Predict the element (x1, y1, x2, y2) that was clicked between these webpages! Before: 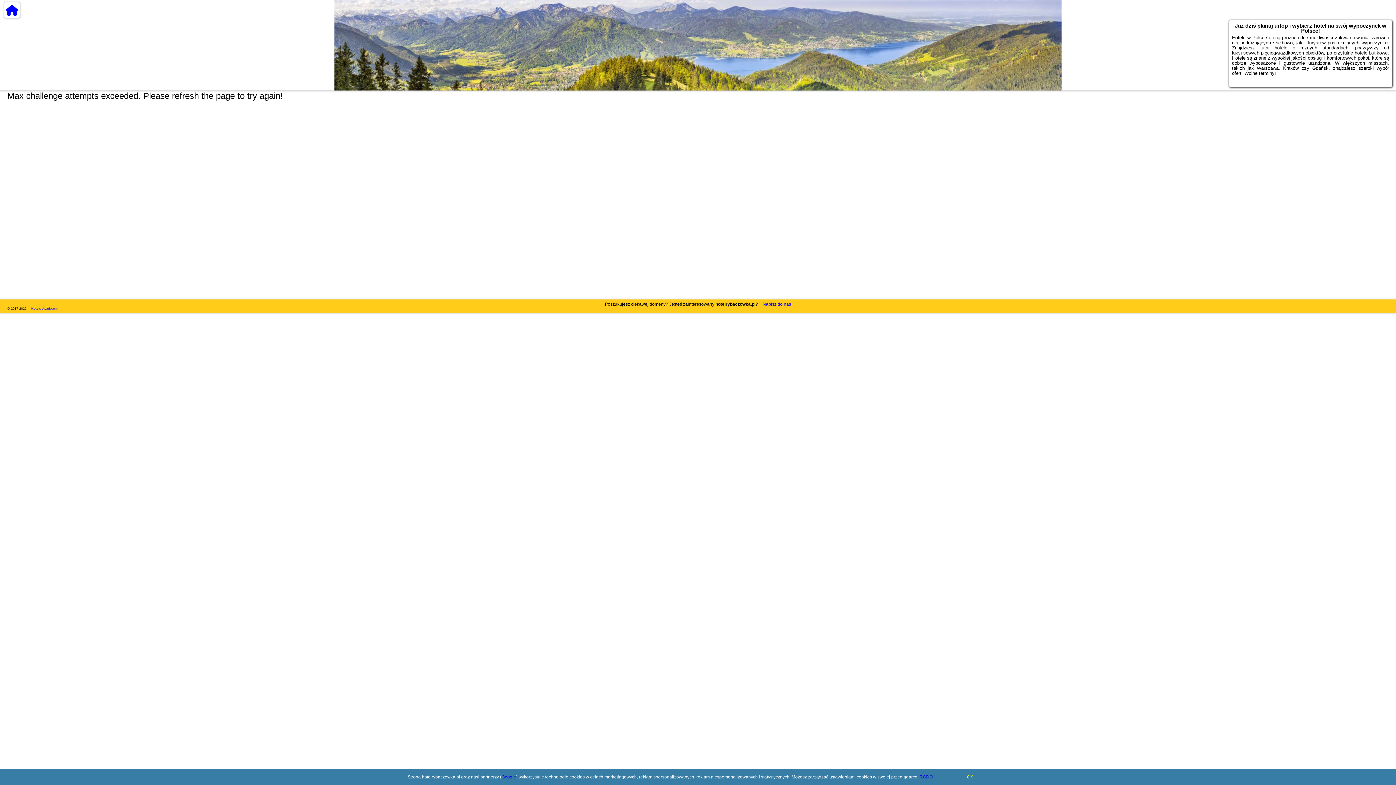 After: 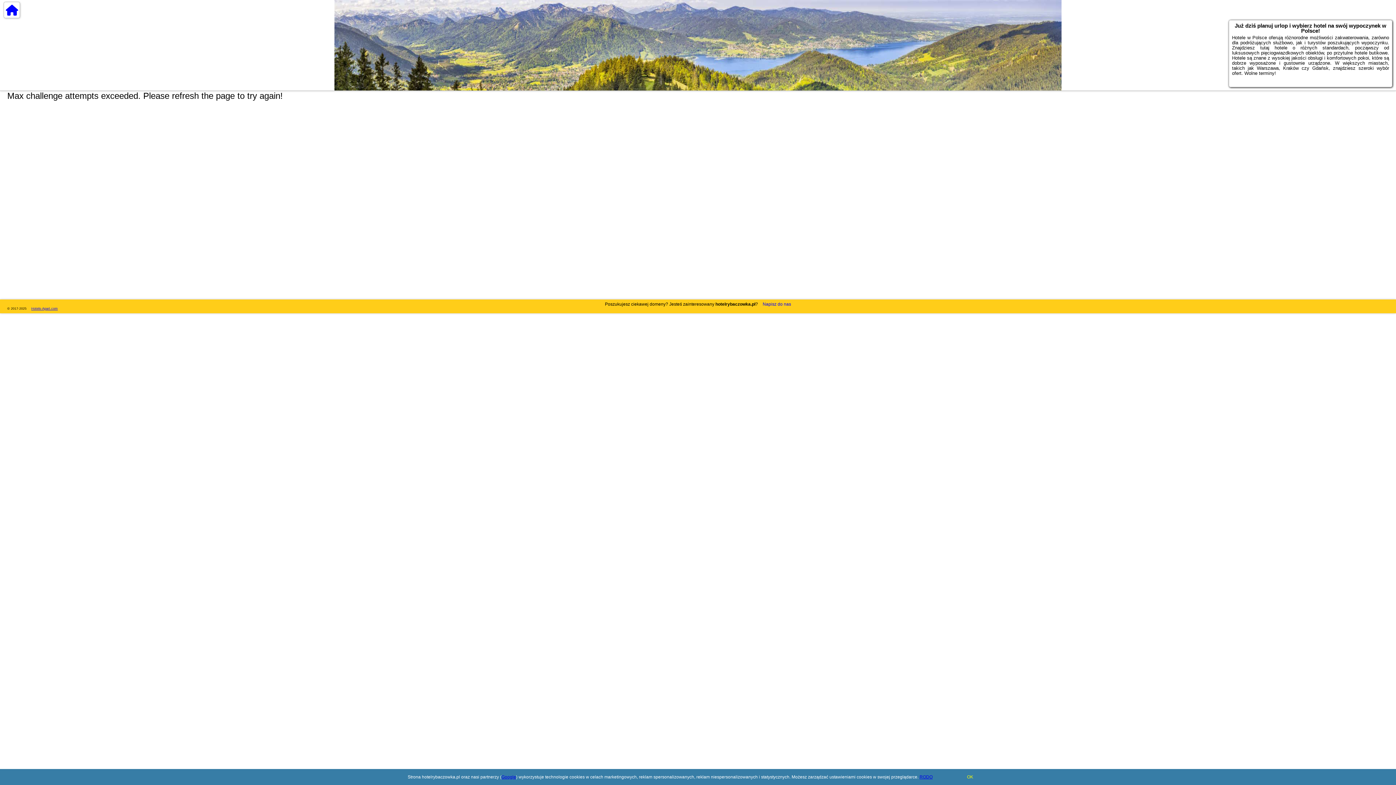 Action: label: Hotels-Apart.com bbox: (31, 306, 57, 310)